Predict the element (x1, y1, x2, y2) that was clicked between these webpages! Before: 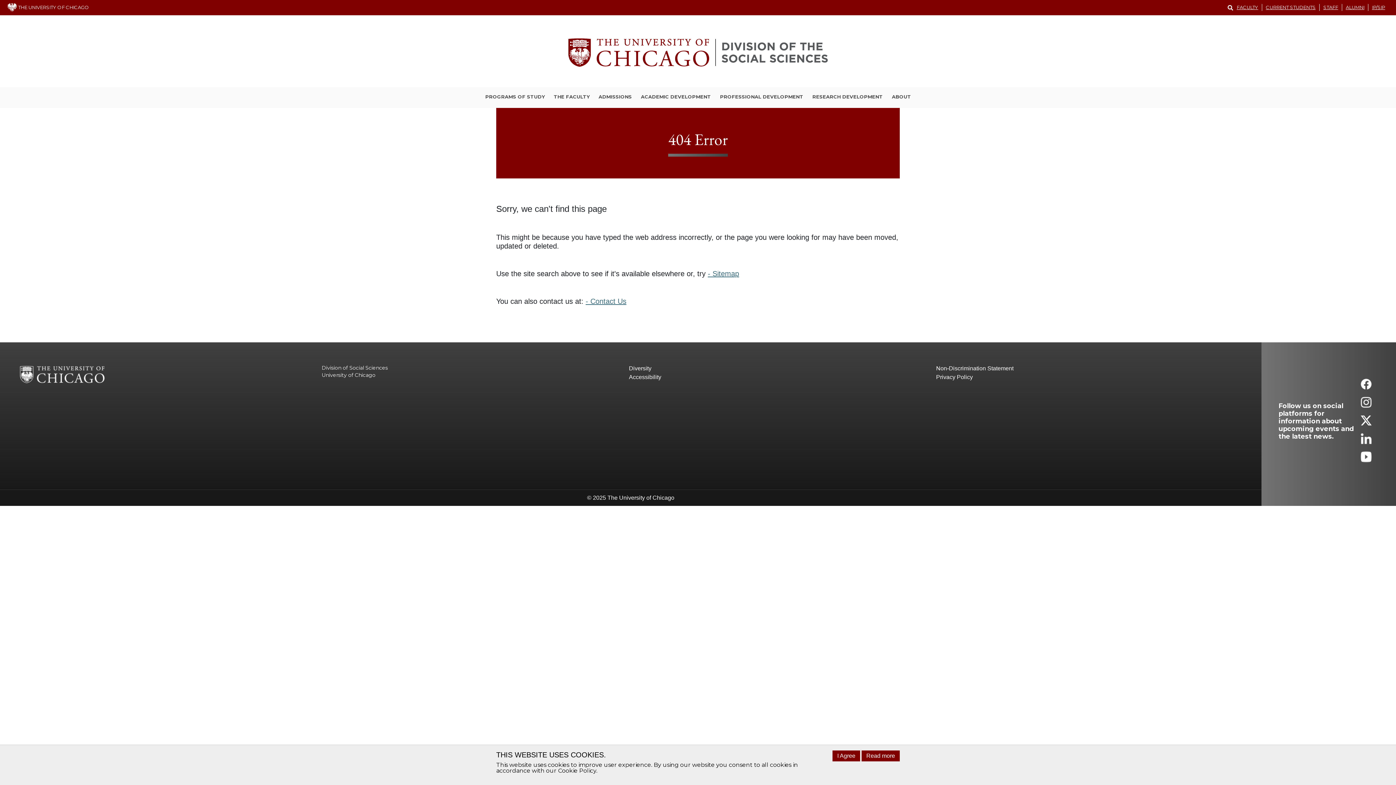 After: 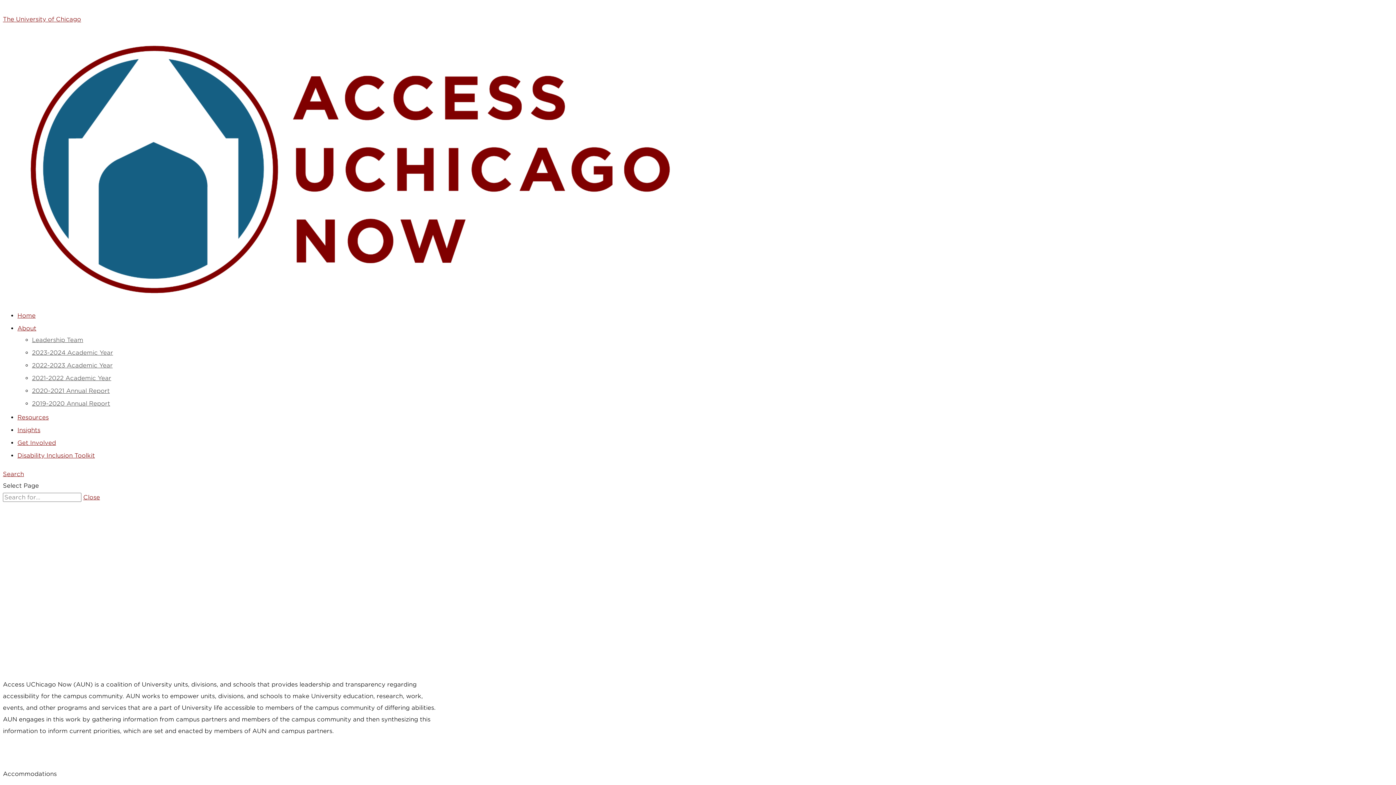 Action: bbox: (629, 373, 936, 381) label: Accessibility